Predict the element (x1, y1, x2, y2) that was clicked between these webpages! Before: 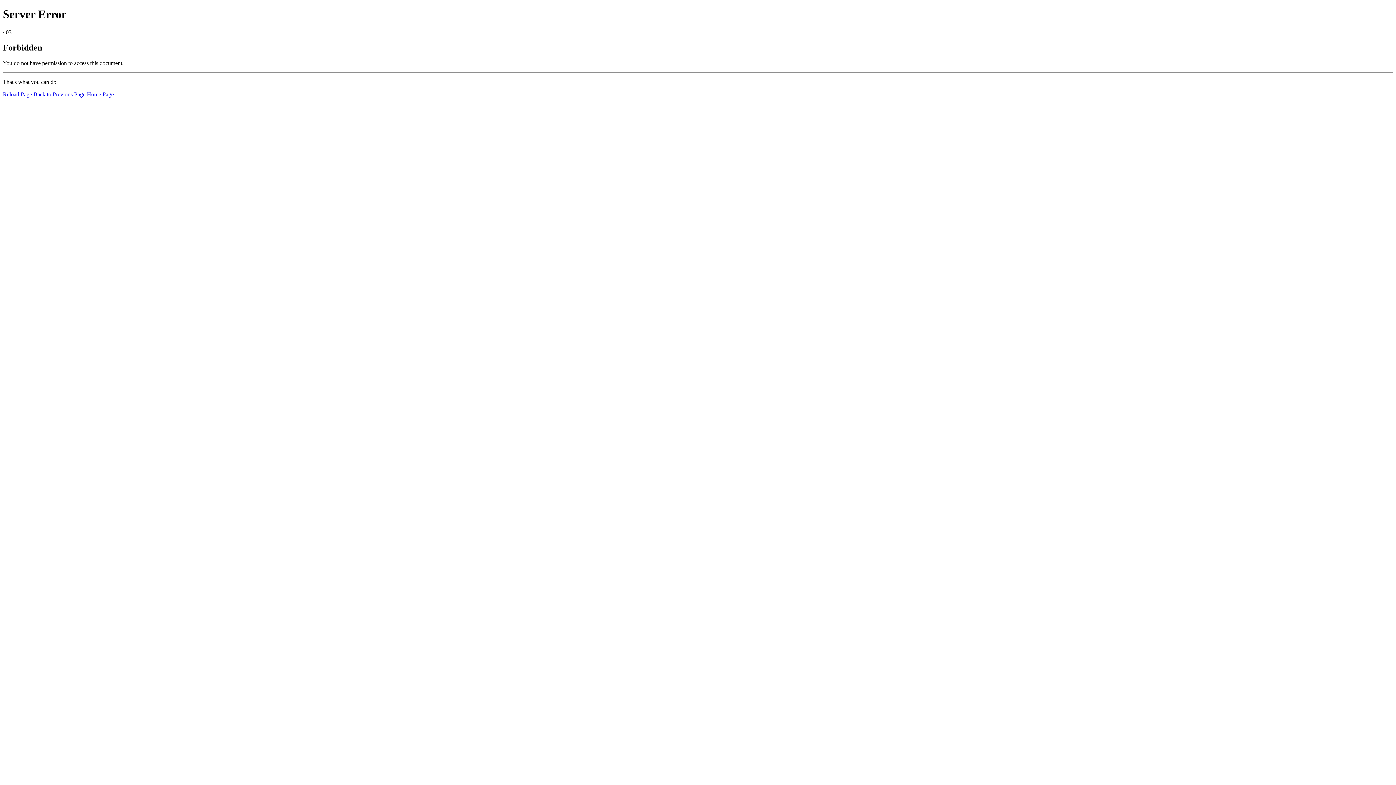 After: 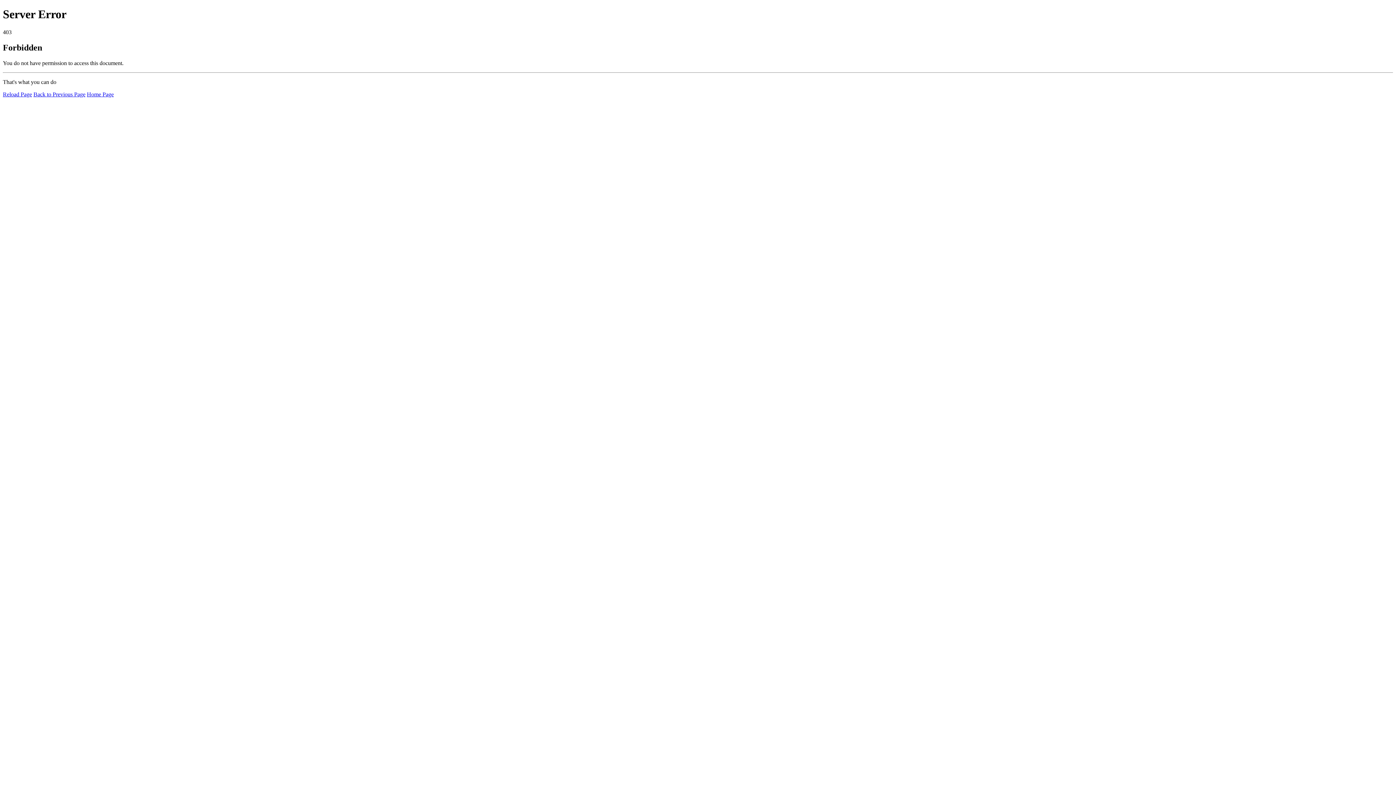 Action: label: Home Page bbox: (86, 91, 113, 97)